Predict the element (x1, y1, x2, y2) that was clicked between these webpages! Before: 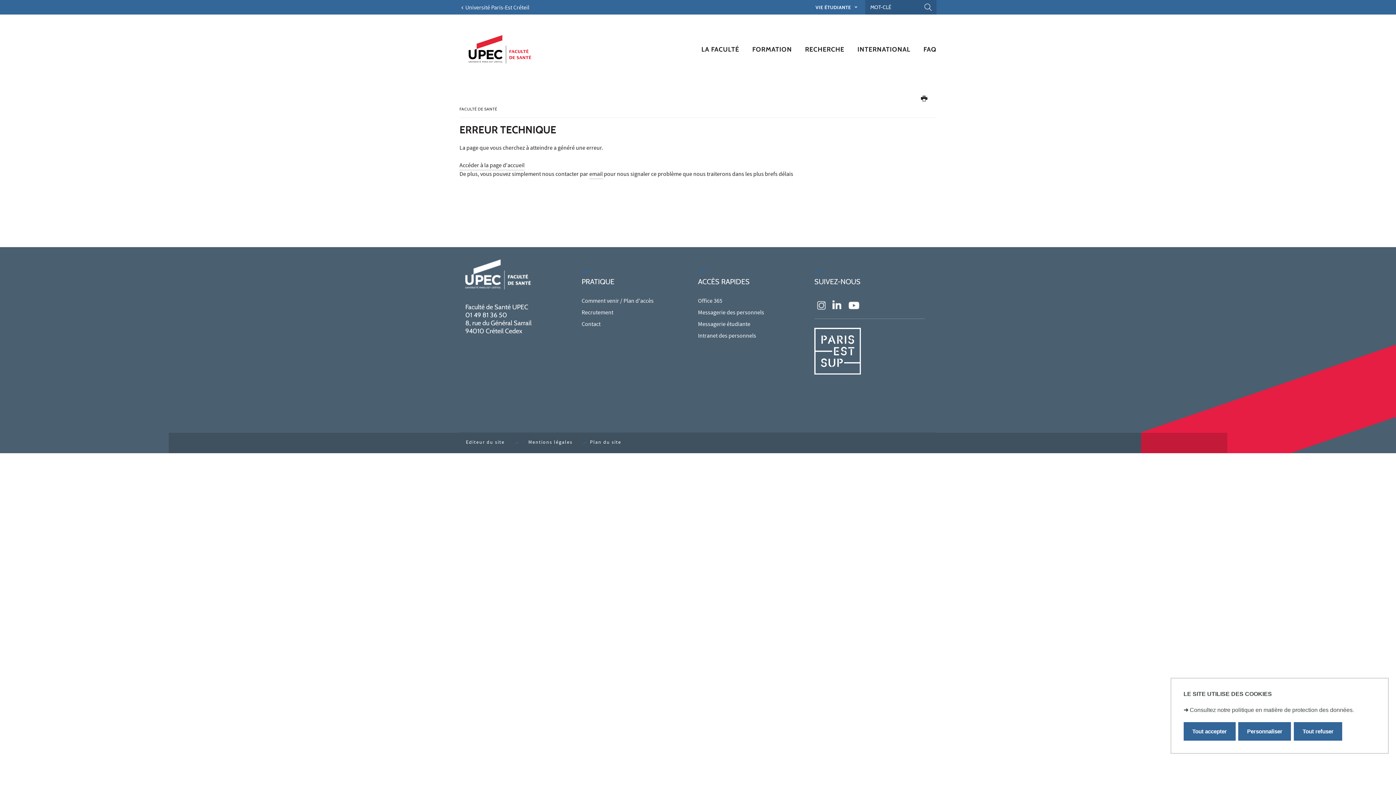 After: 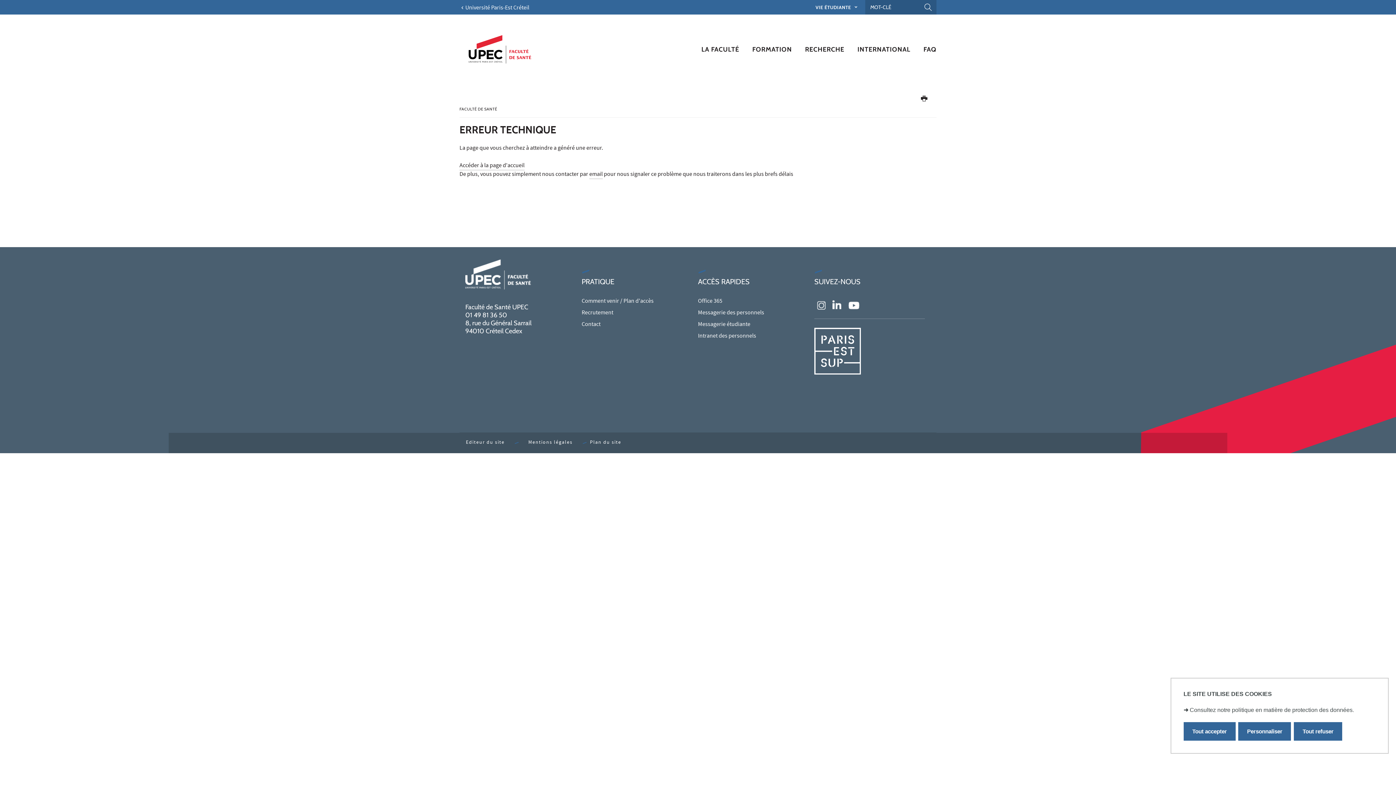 Action: bbox: (465, 311, 507, 319) label: 01 49 81 36 50